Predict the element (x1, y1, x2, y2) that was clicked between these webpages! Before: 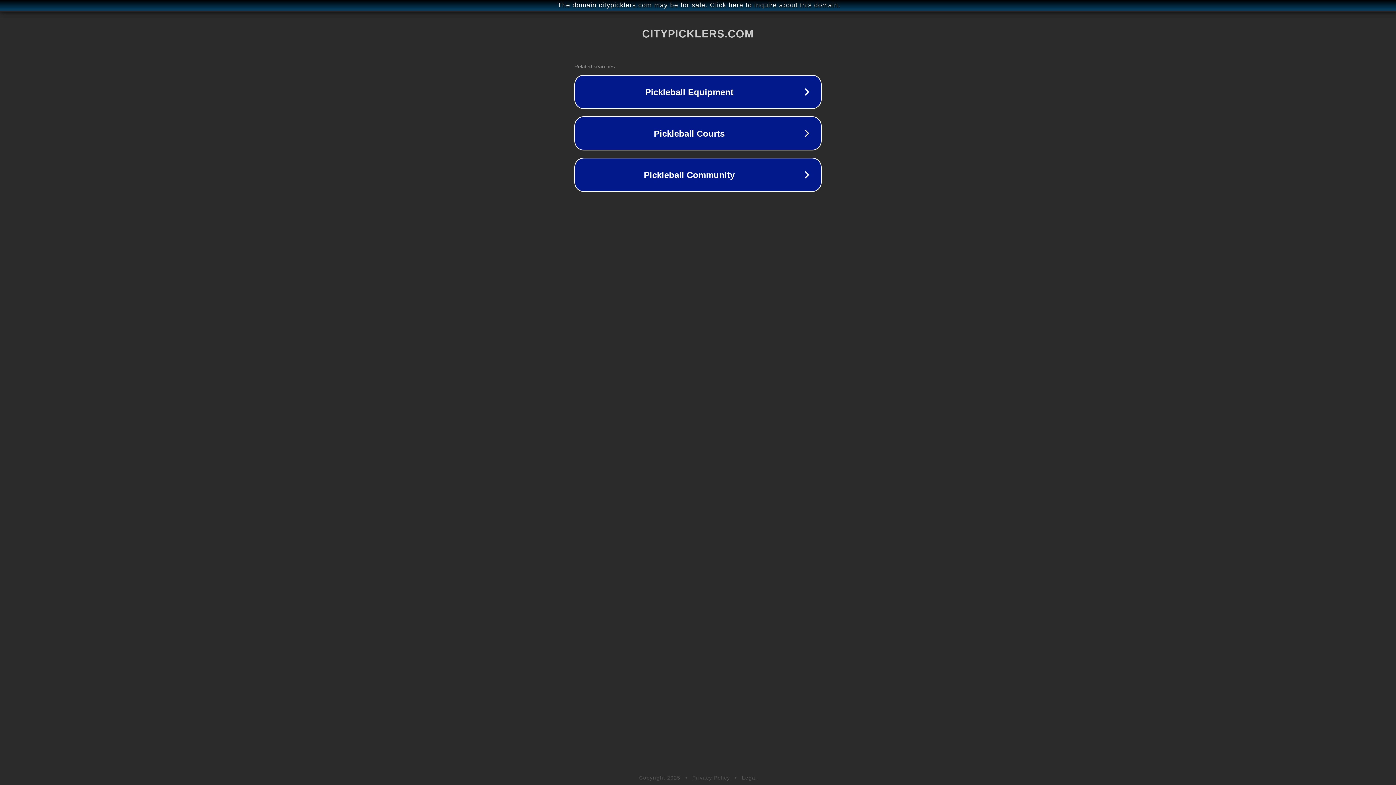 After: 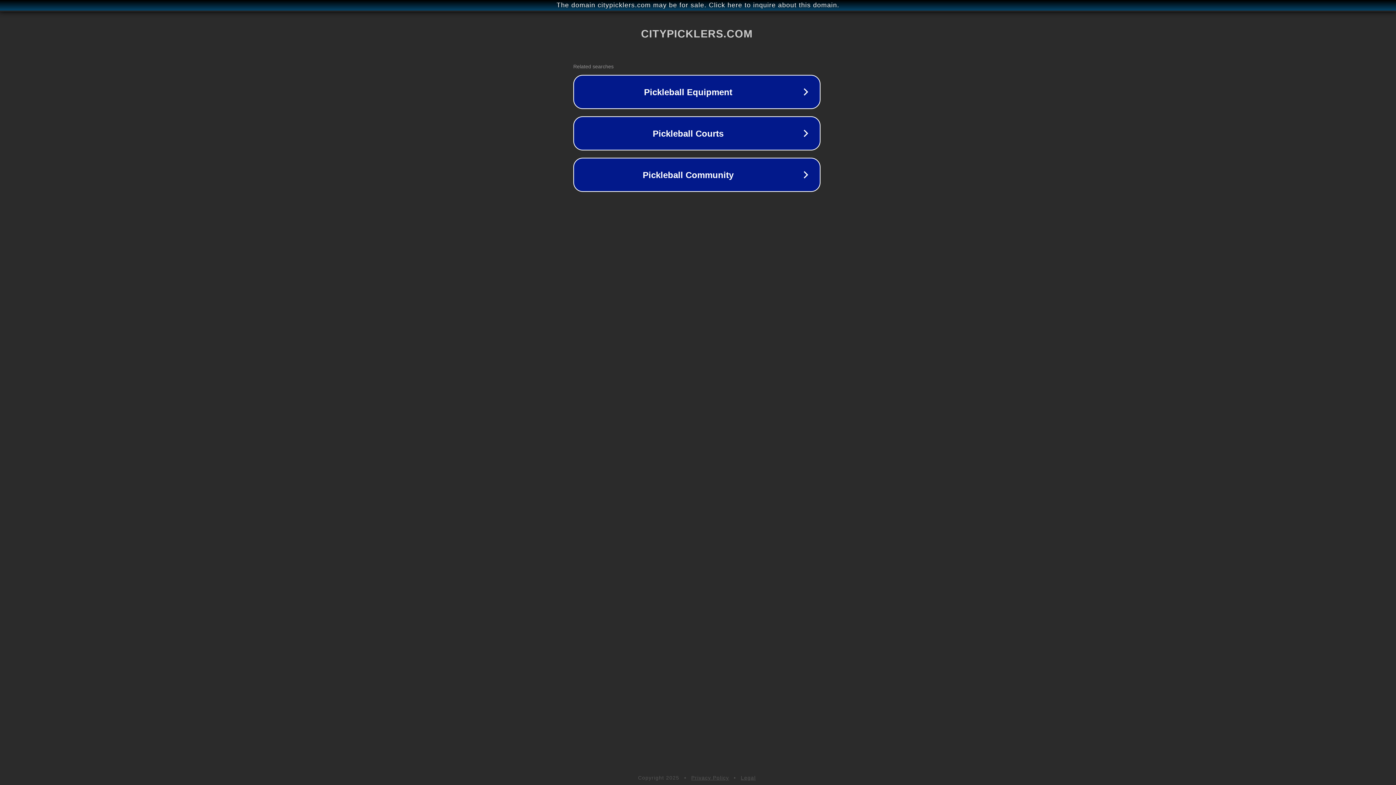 Action: bbox: (1, 1, 1397, 9) label: The domain citypicklers.com may be for sale. Click here to inquire about this domain.